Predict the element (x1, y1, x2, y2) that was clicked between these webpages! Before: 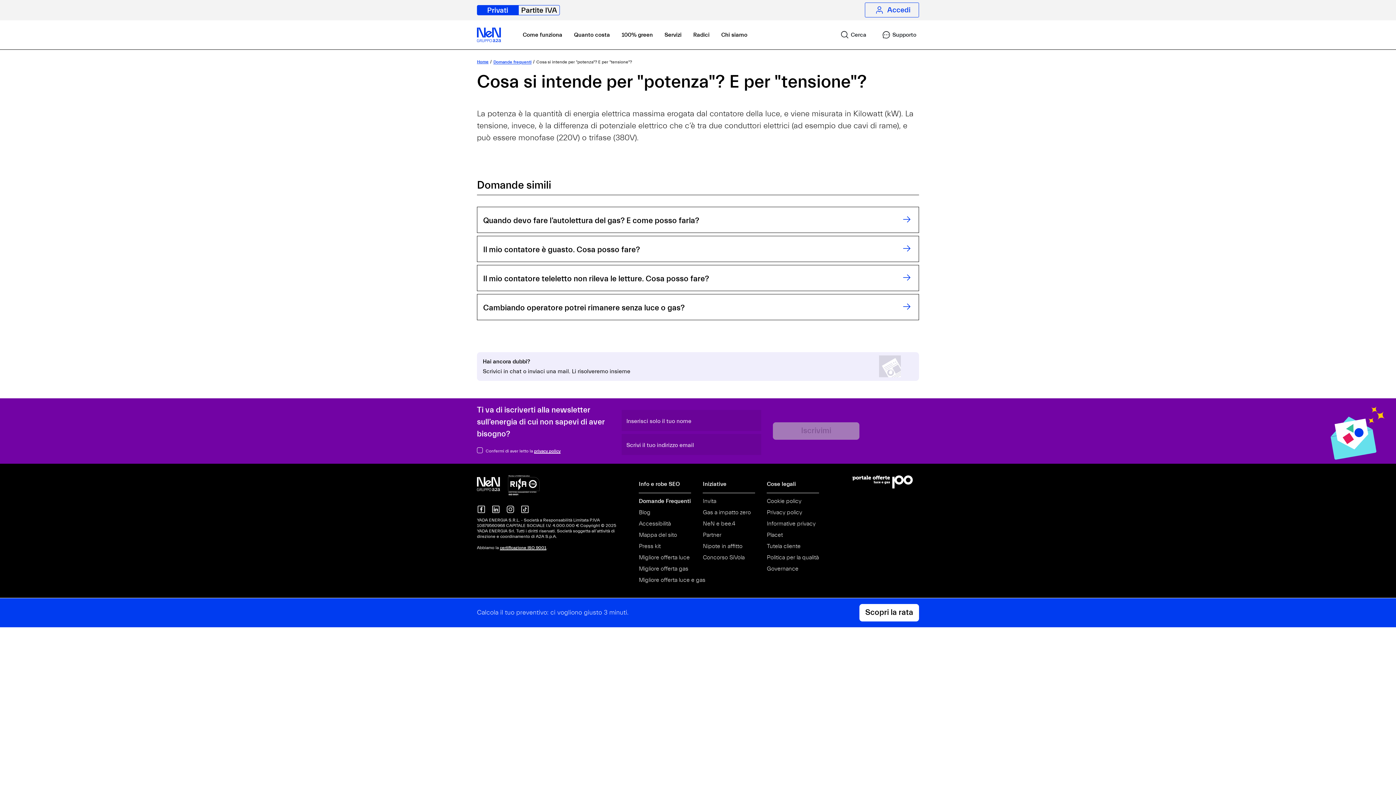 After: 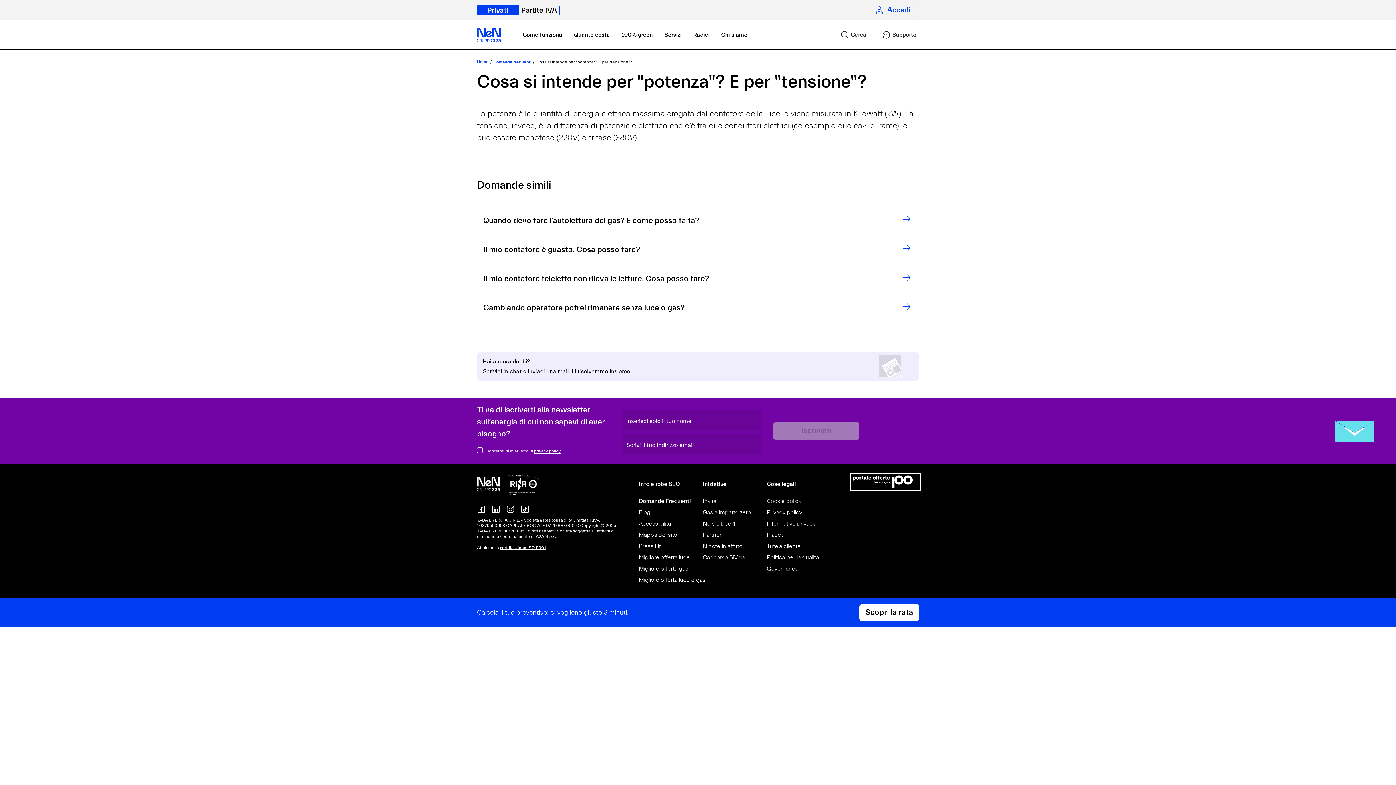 Action: bbox: (852, 475, 919, 488) label: Vai al Portale Offerte